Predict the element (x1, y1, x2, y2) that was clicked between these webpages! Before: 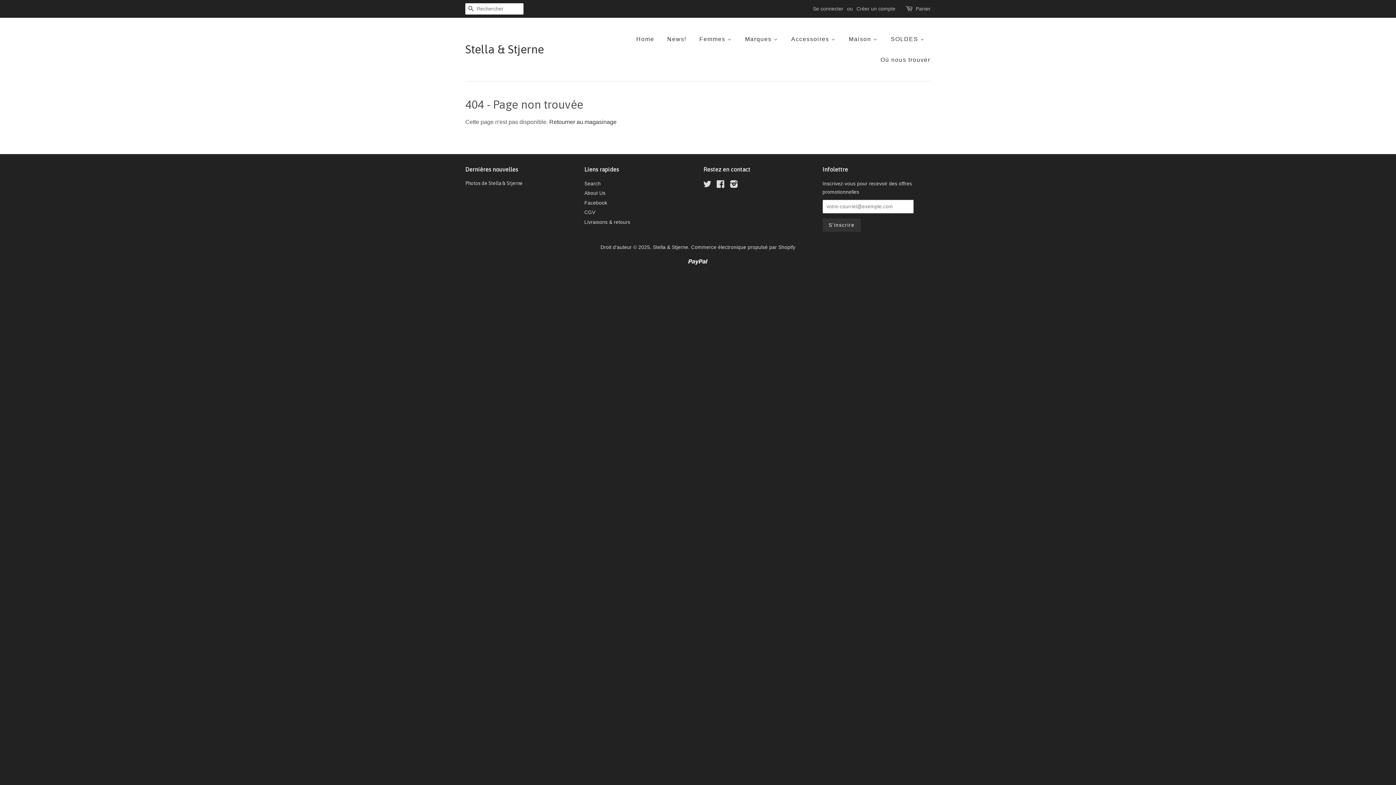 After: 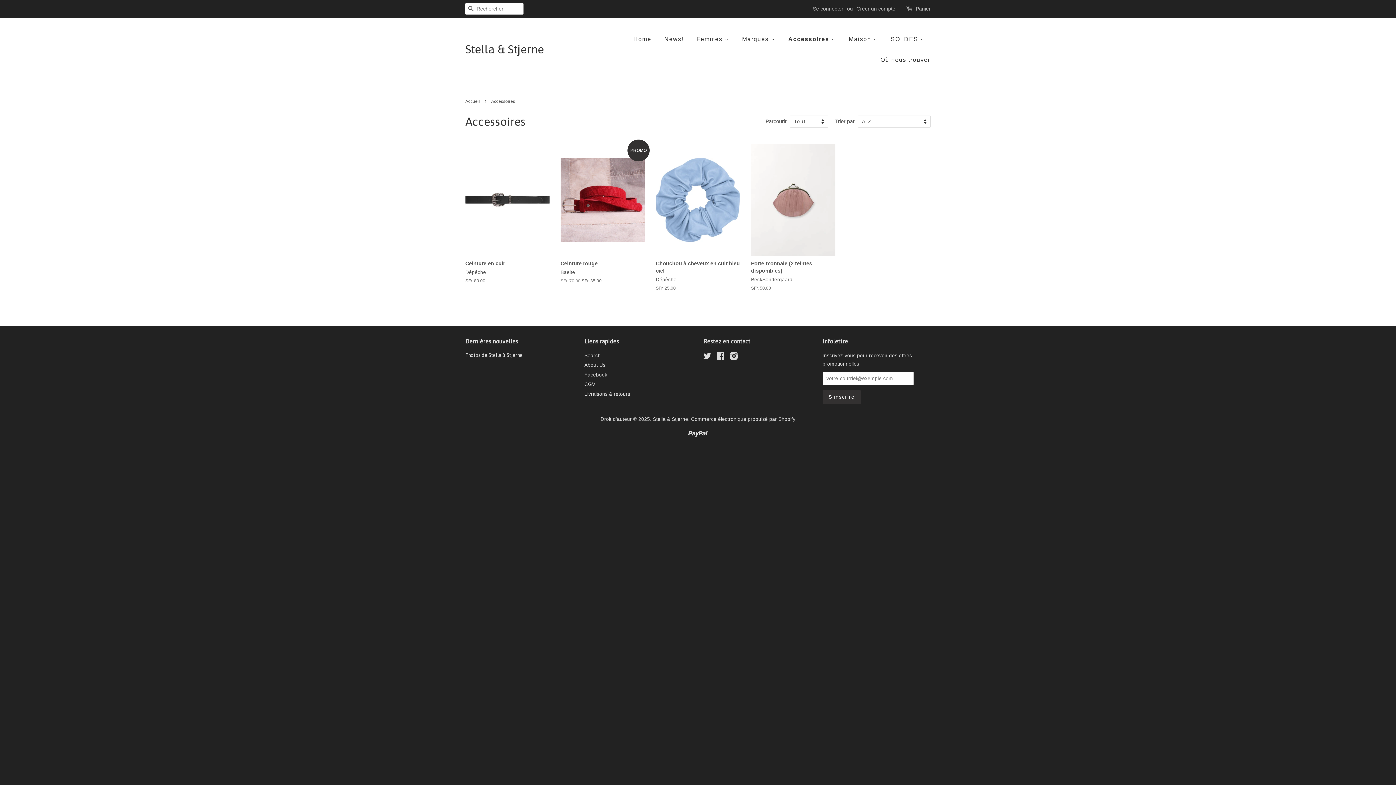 Action: label: Accessoires  bbox: (785, 28, 841, 49)